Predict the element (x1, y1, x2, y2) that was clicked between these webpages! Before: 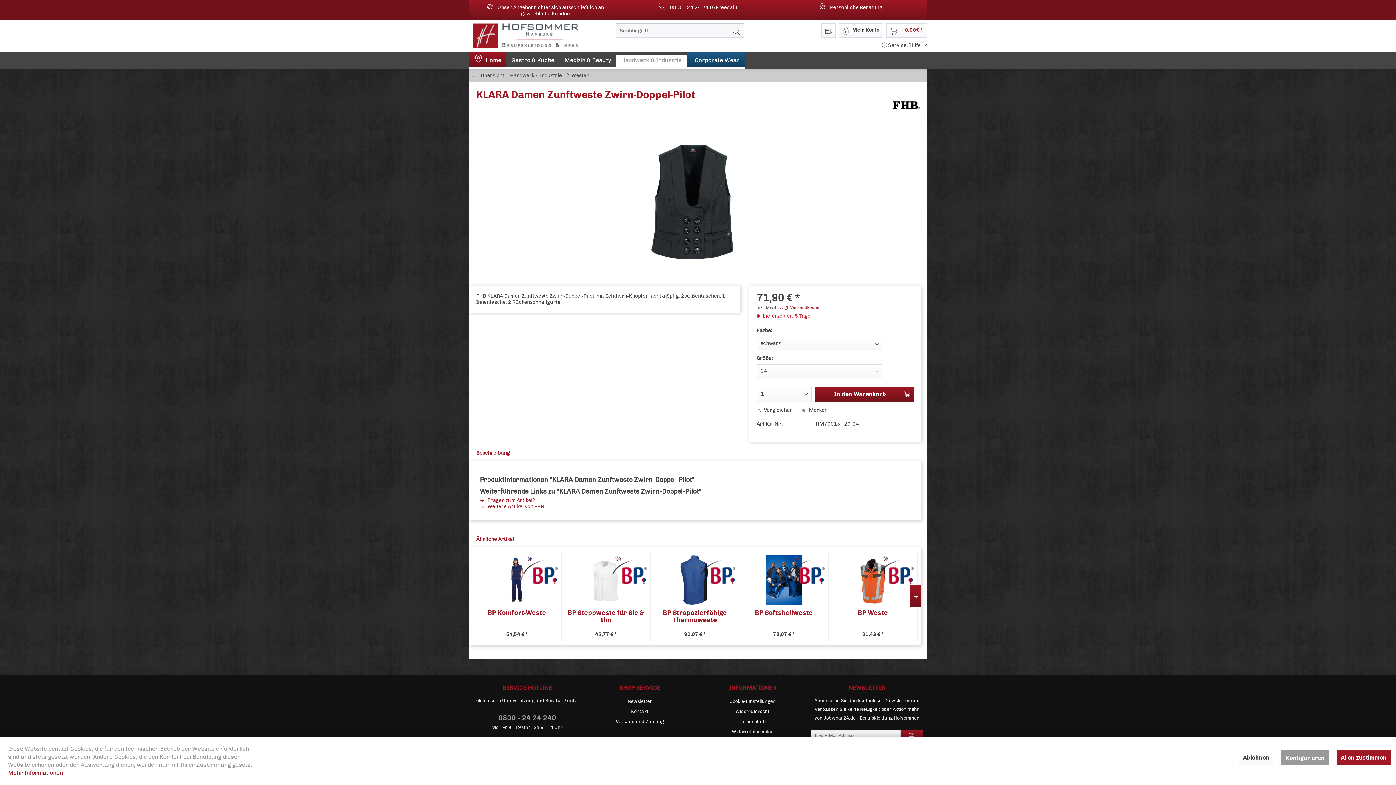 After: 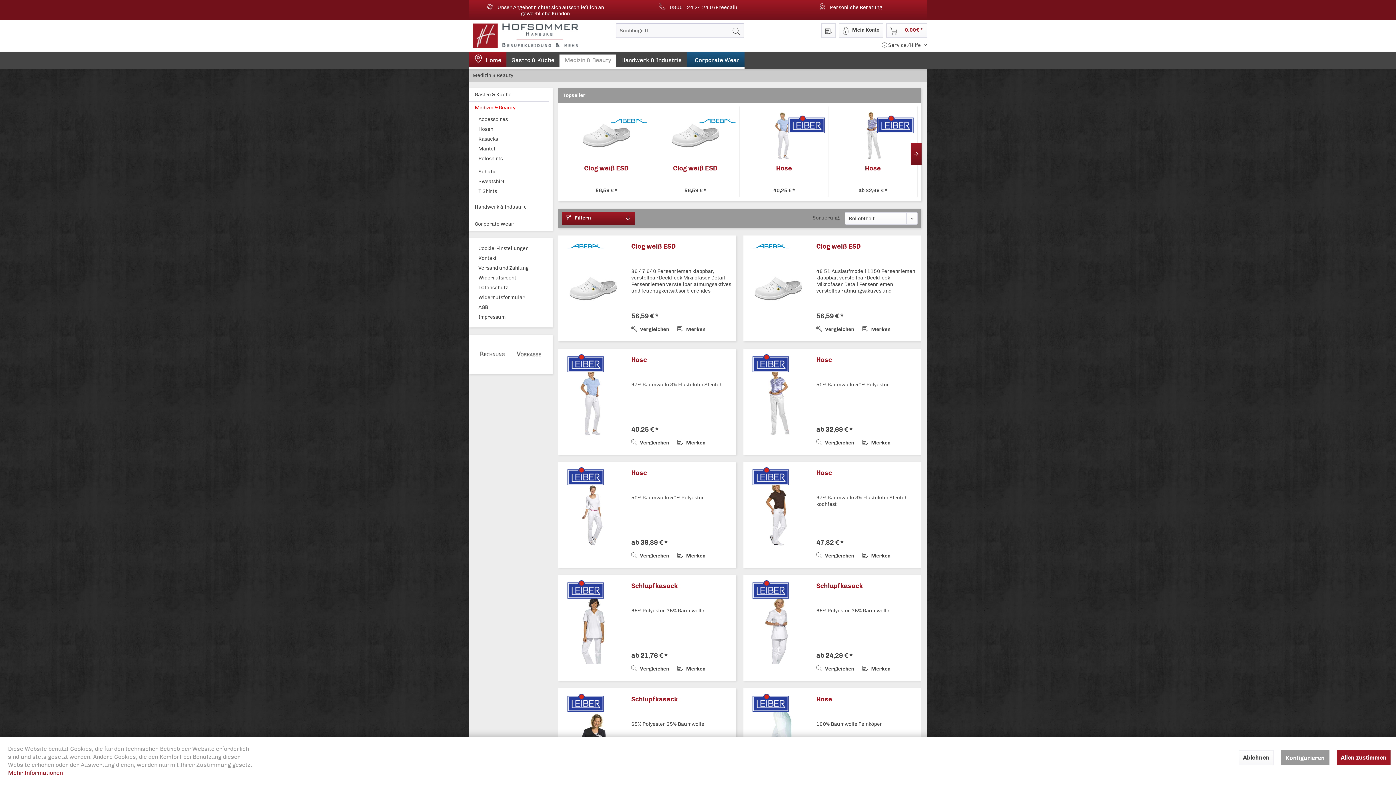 Action: bbox: (559, 54, 616, 69) label: Medizin & Beauty